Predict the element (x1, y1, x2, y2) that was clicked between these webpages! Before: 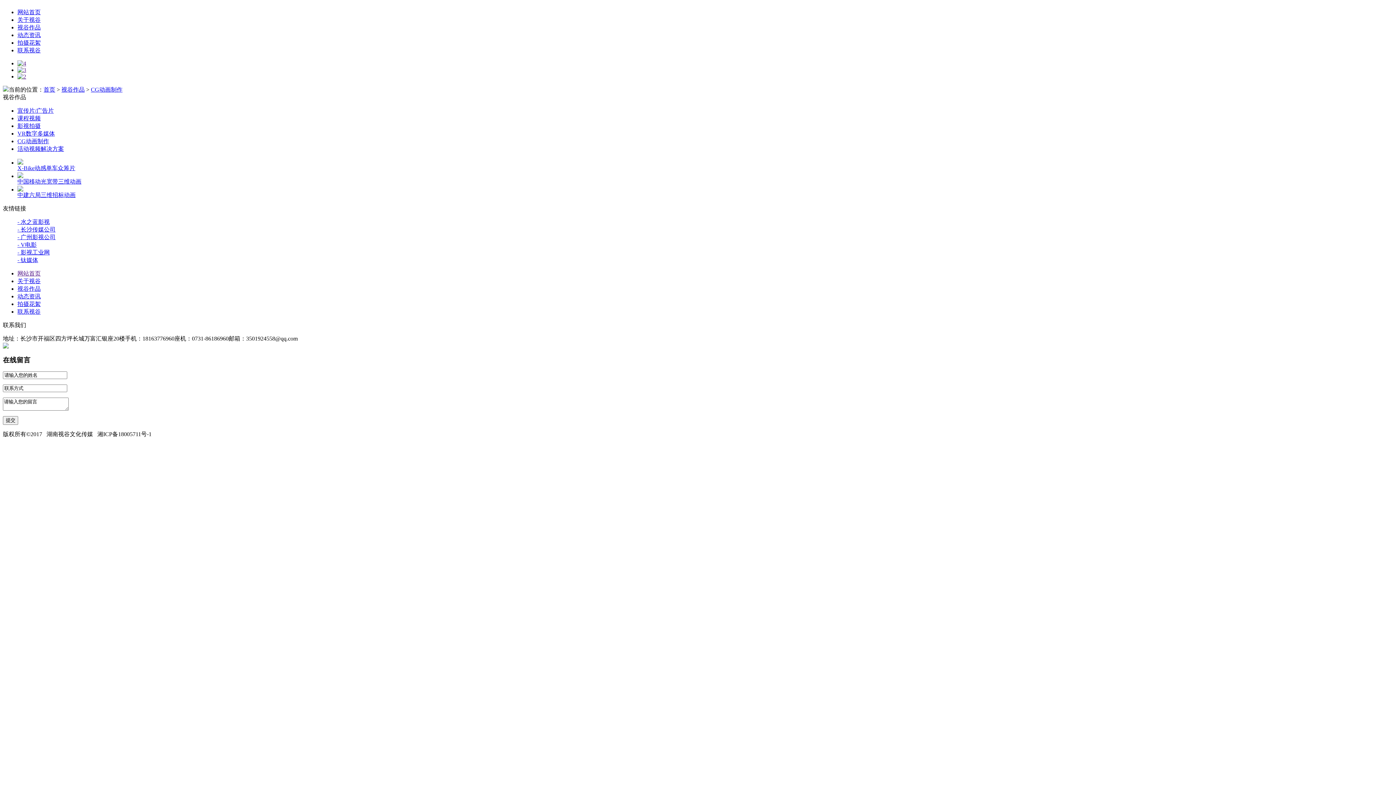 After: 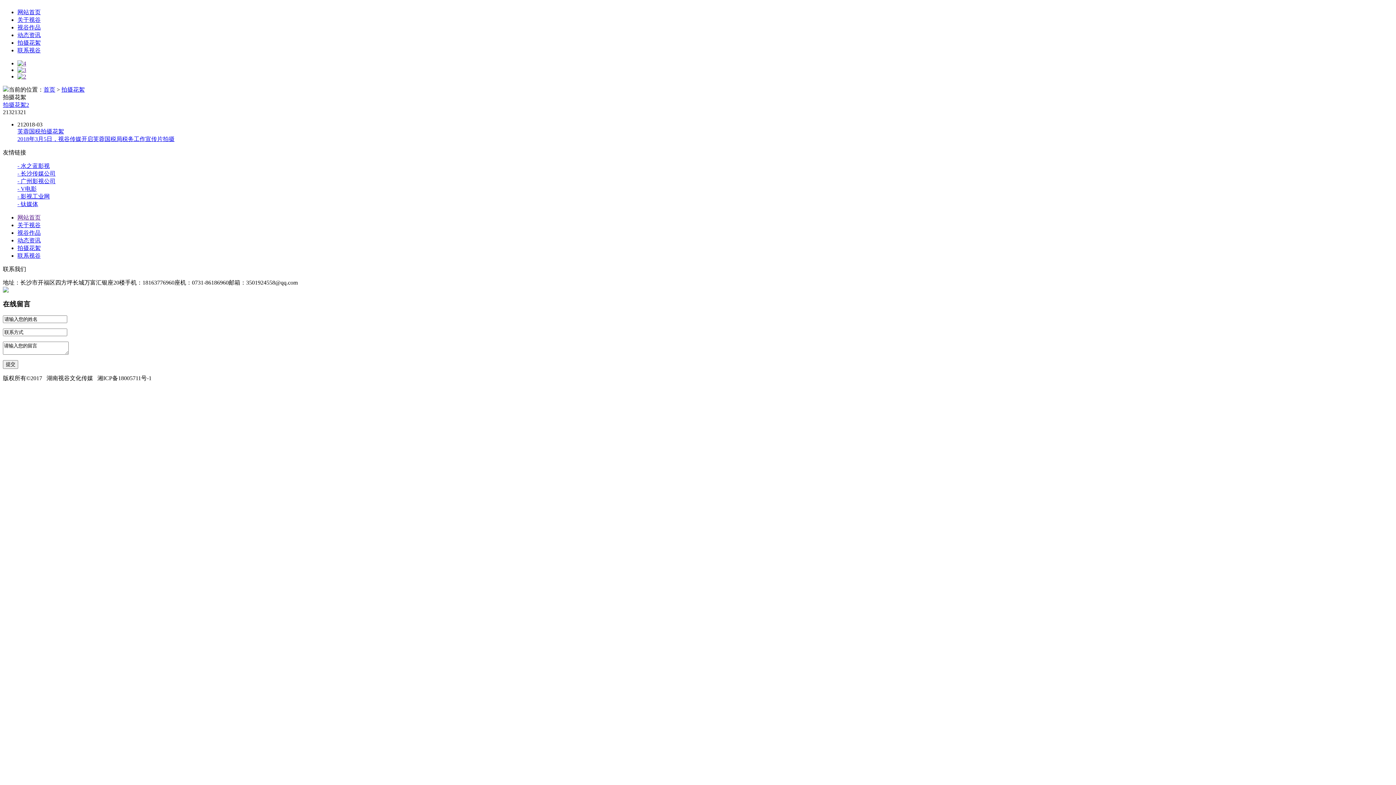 Action: label: 拍摄花絮 bbox: (17, 39, 40, 45)